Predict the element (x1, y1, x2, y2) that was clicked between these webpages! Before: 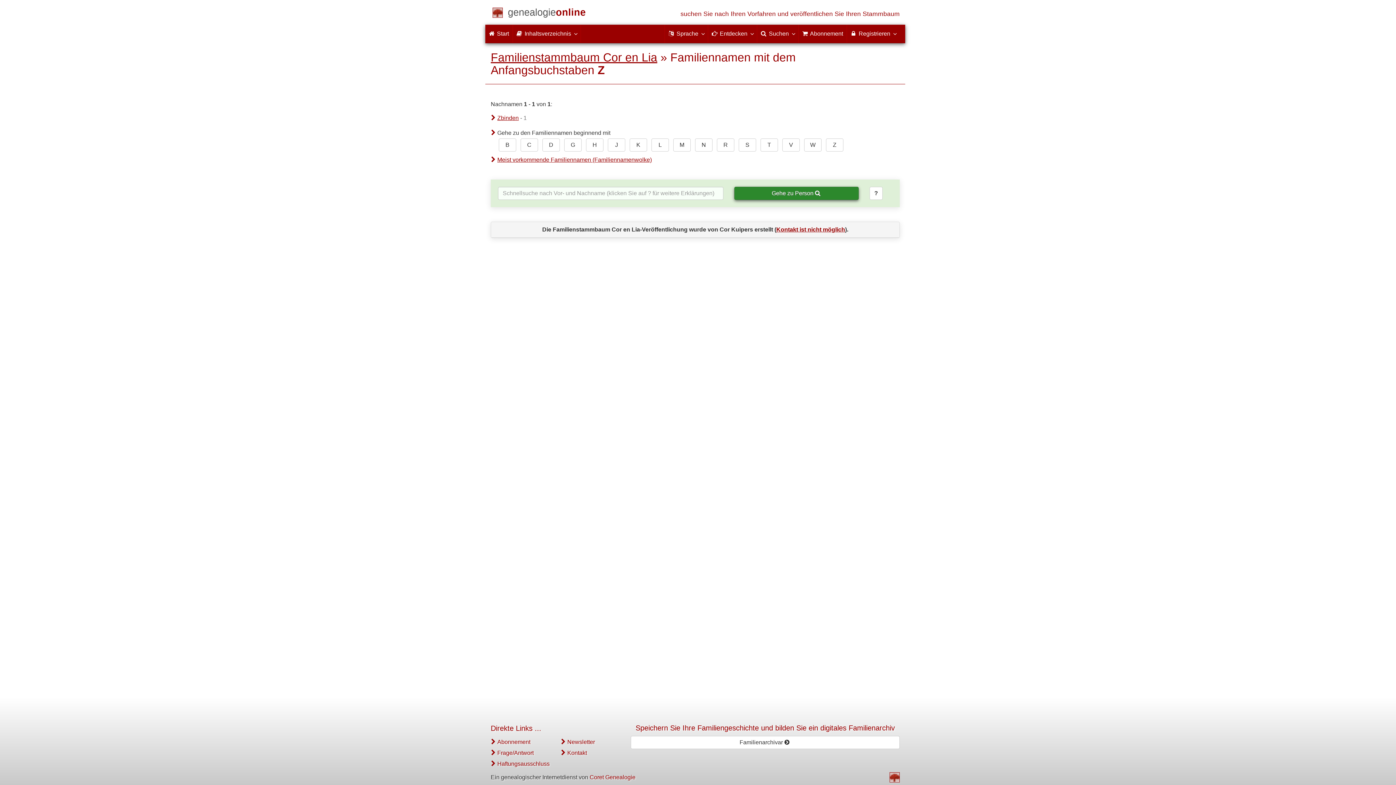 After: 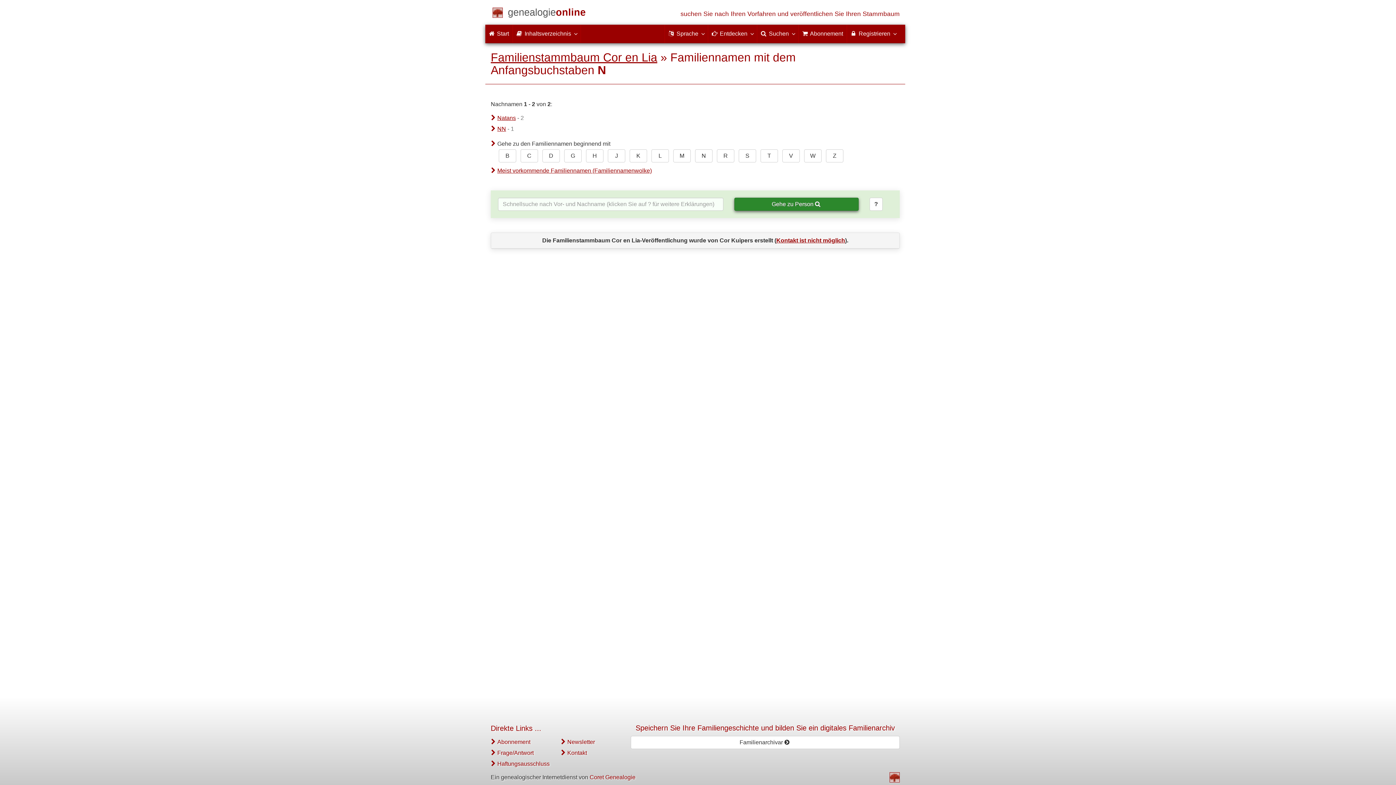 Action: label: N bbox: (695, 138, 712, 151)